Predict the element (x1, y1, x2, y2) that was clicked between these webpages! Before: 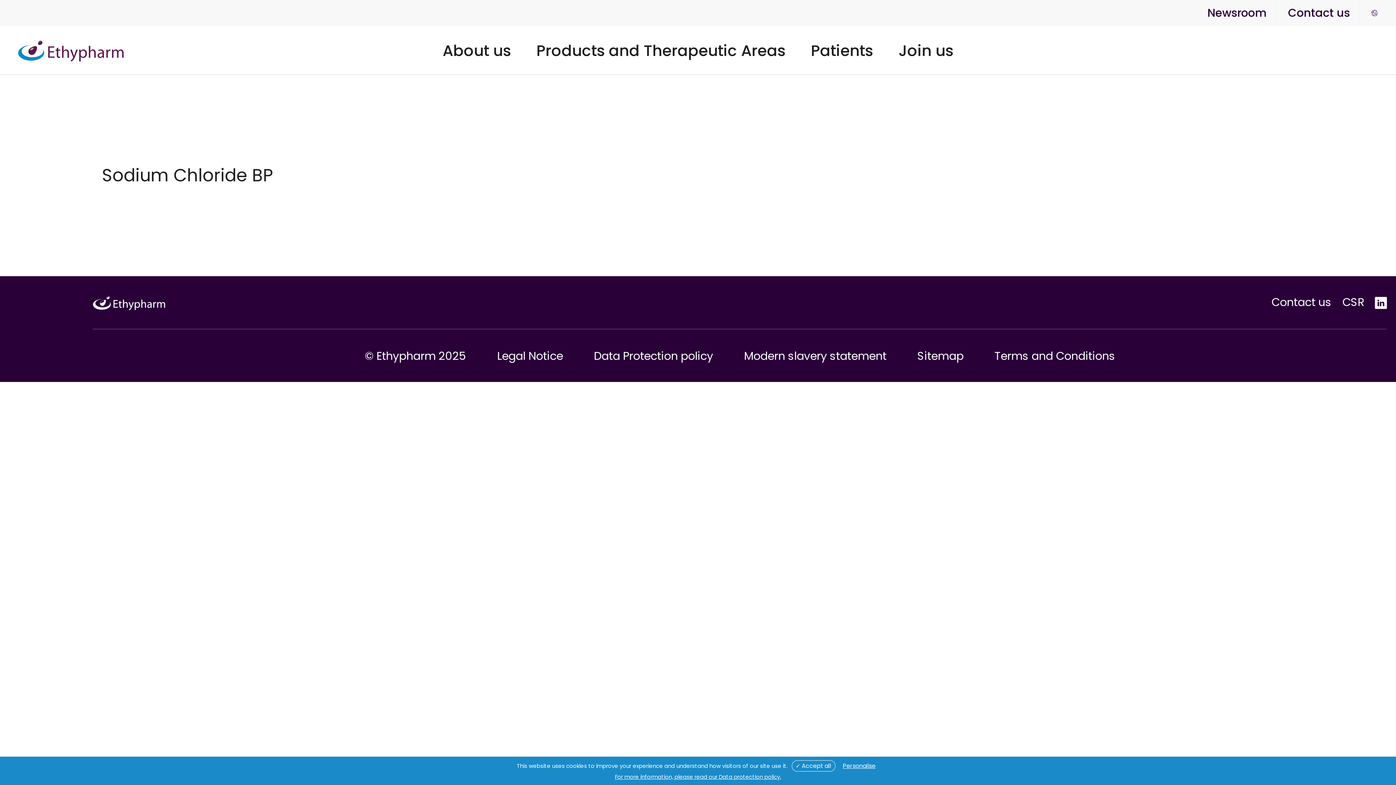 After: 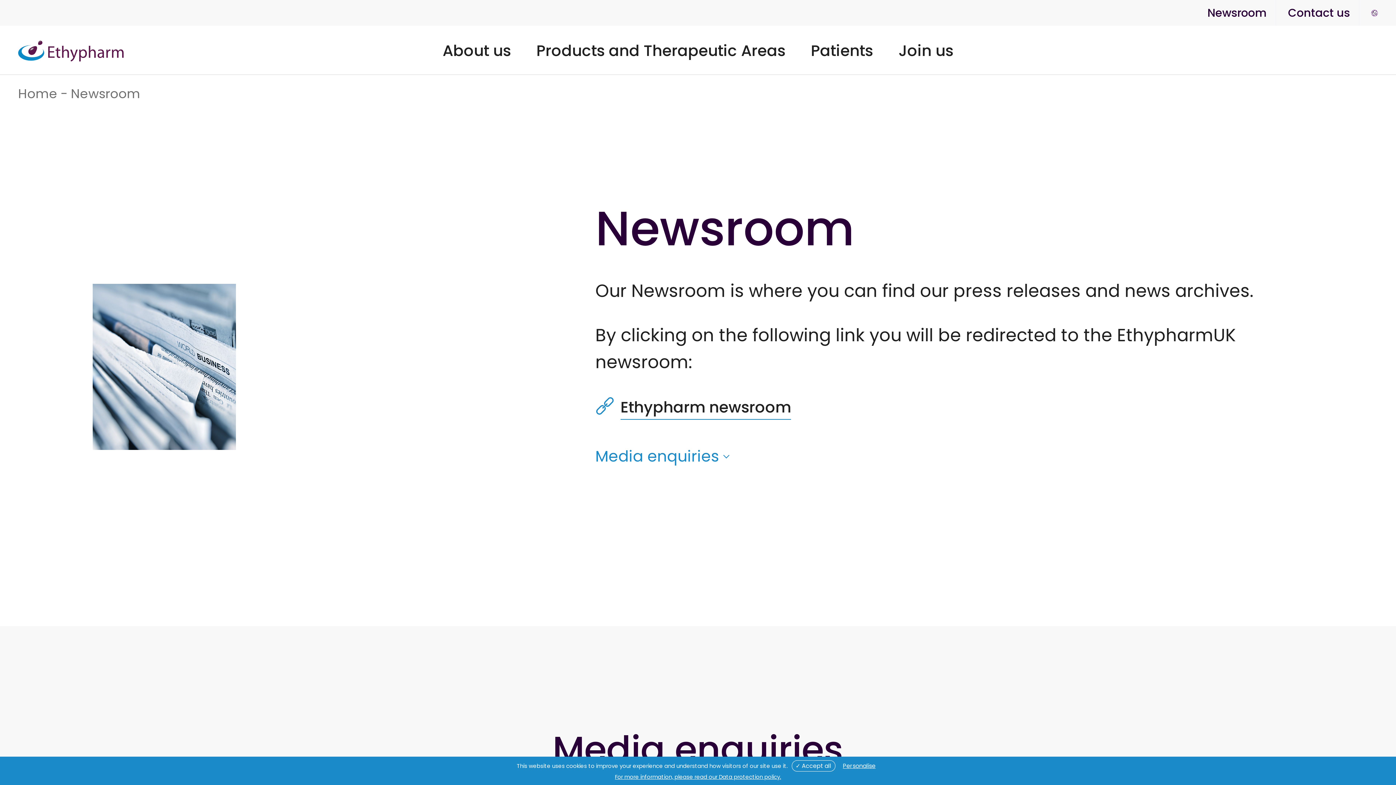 Action: label: Newsroom bbox: (1207, 0, 1266, 25)